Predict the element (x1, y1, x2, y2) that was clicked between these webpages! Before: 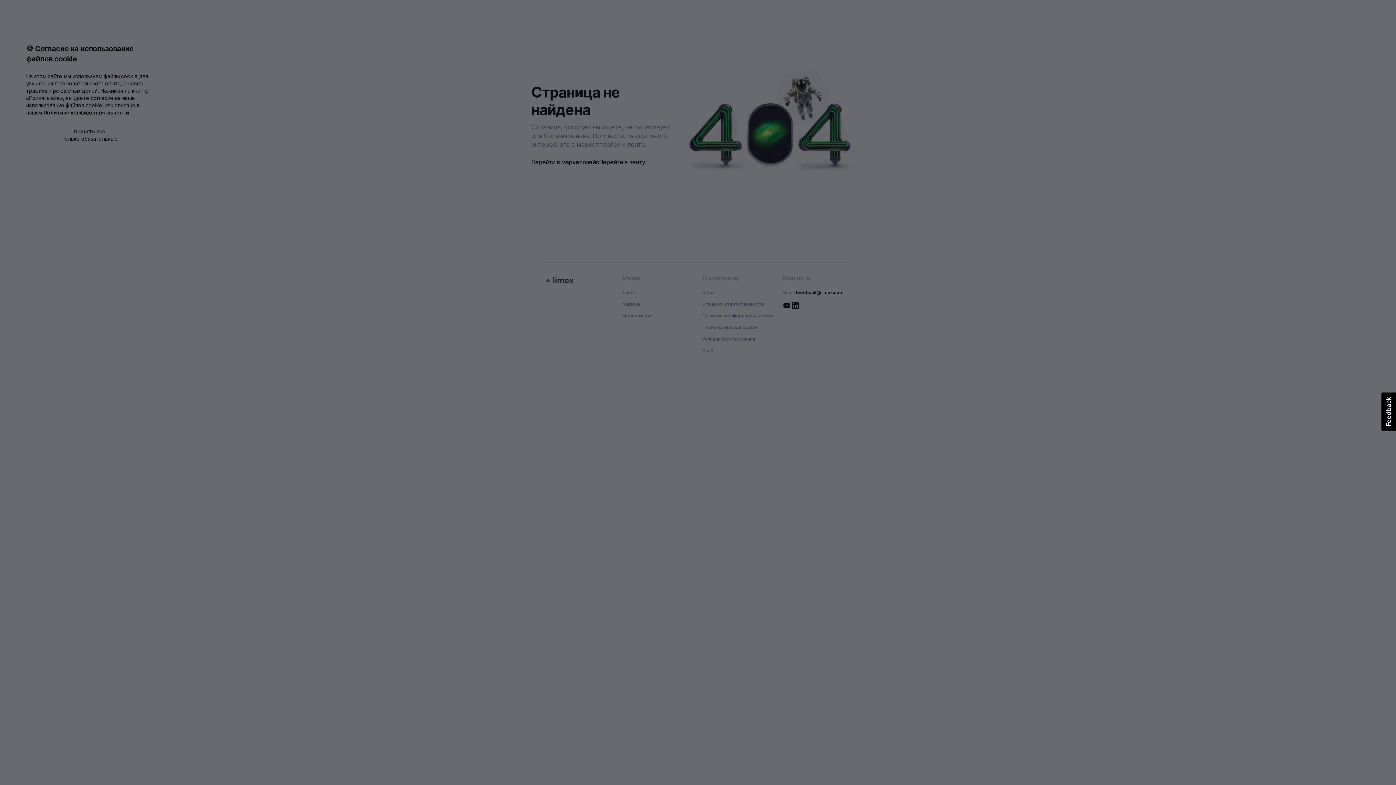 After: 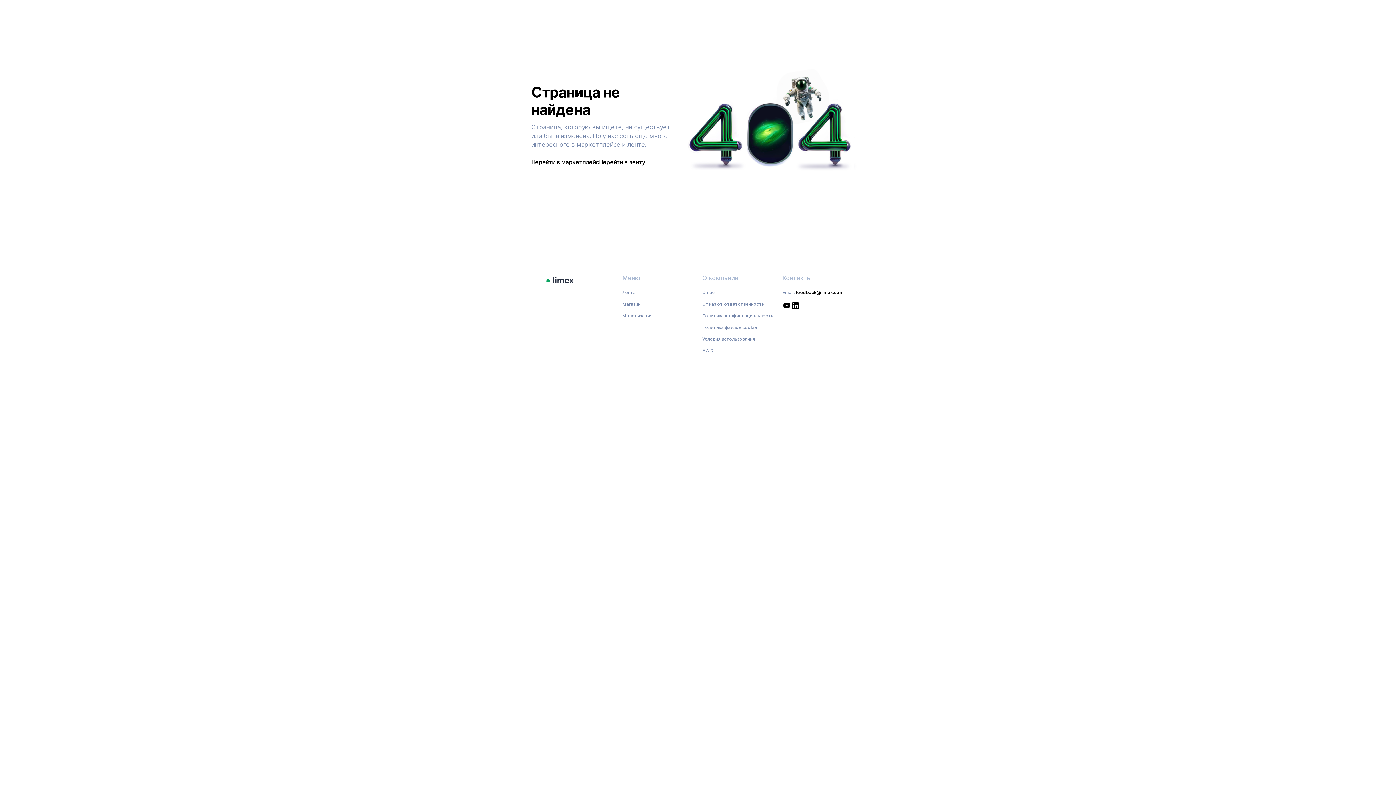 Action: bbox: (26, 135, 153, 142) label: Только обязательные